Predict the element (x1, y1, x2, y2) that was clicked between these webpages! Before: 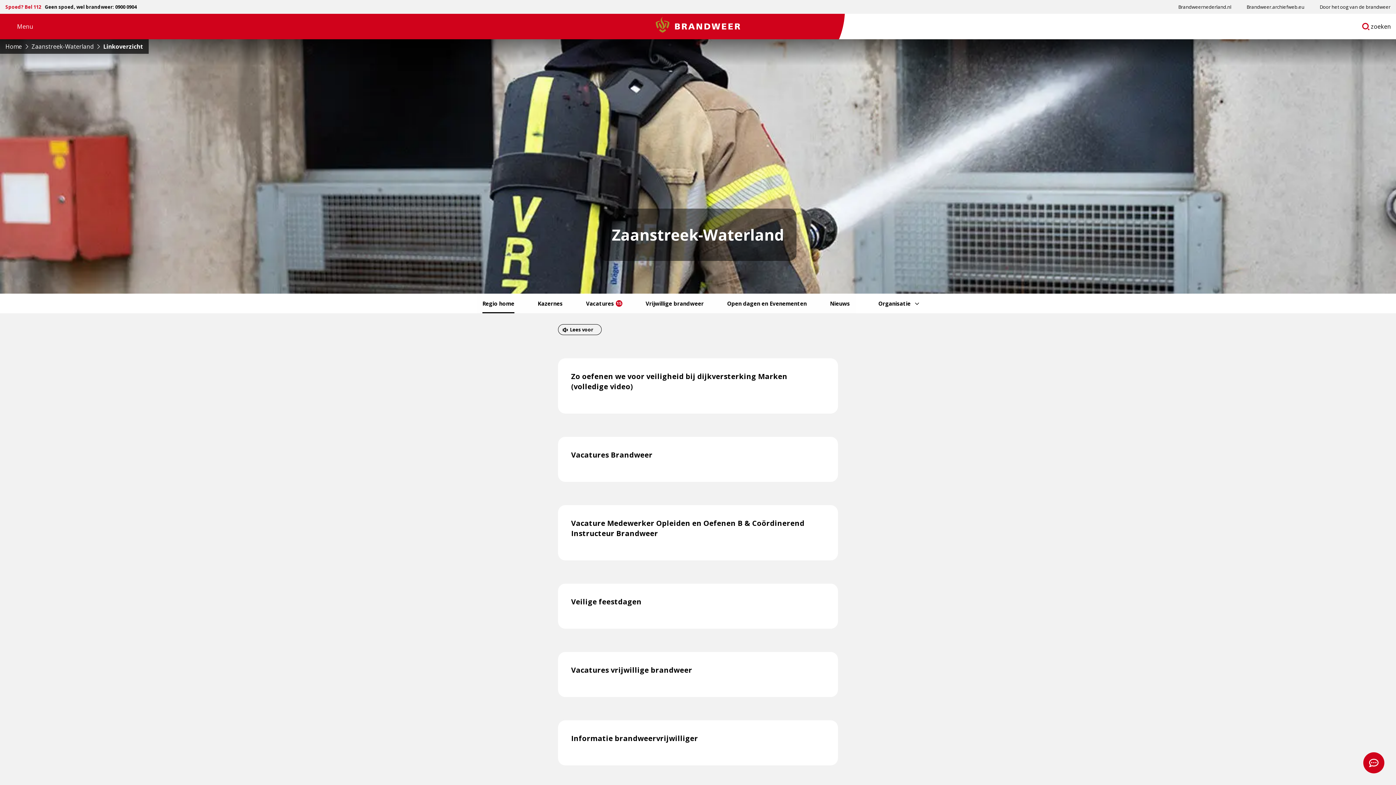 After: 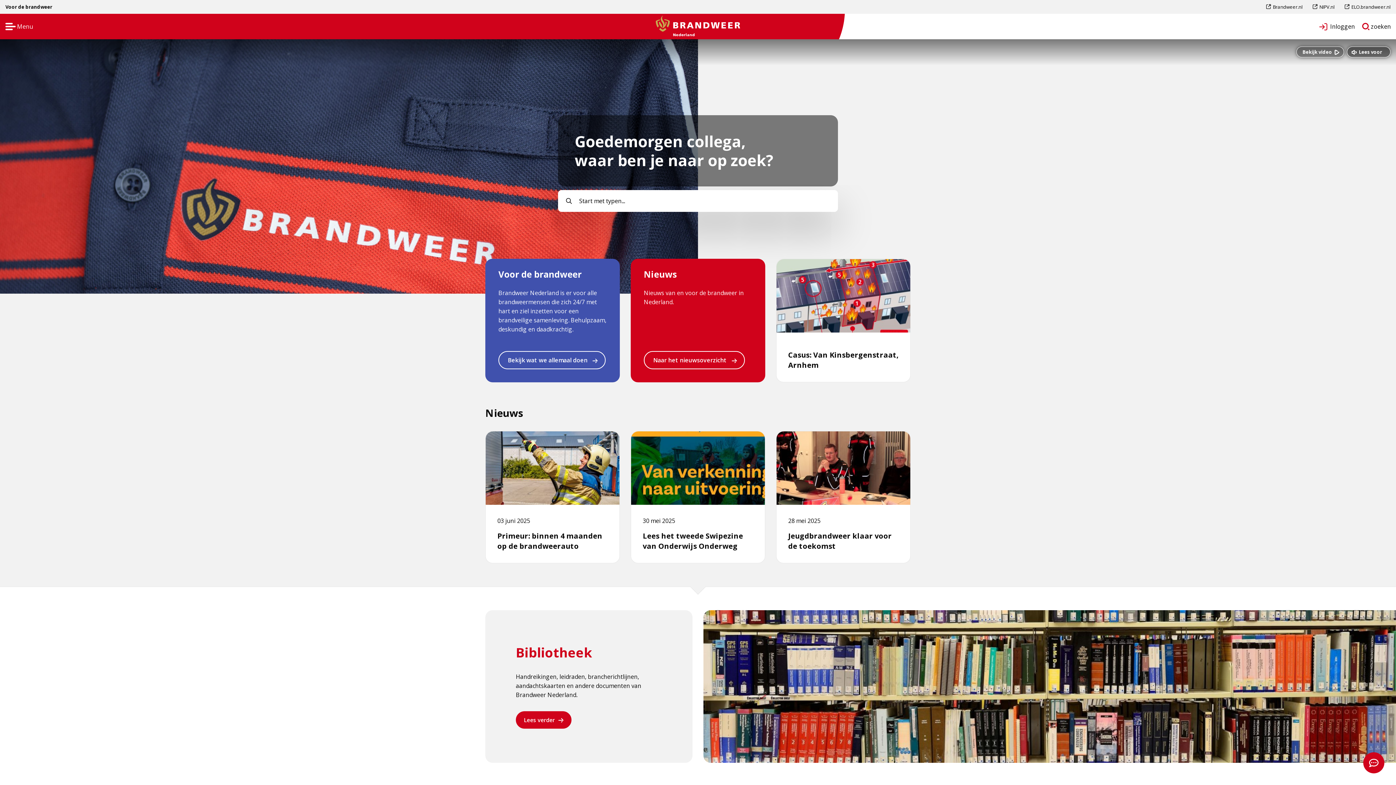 Action: label: Brandweernederland.nl bbox: (1172, 0, 1237, 13)